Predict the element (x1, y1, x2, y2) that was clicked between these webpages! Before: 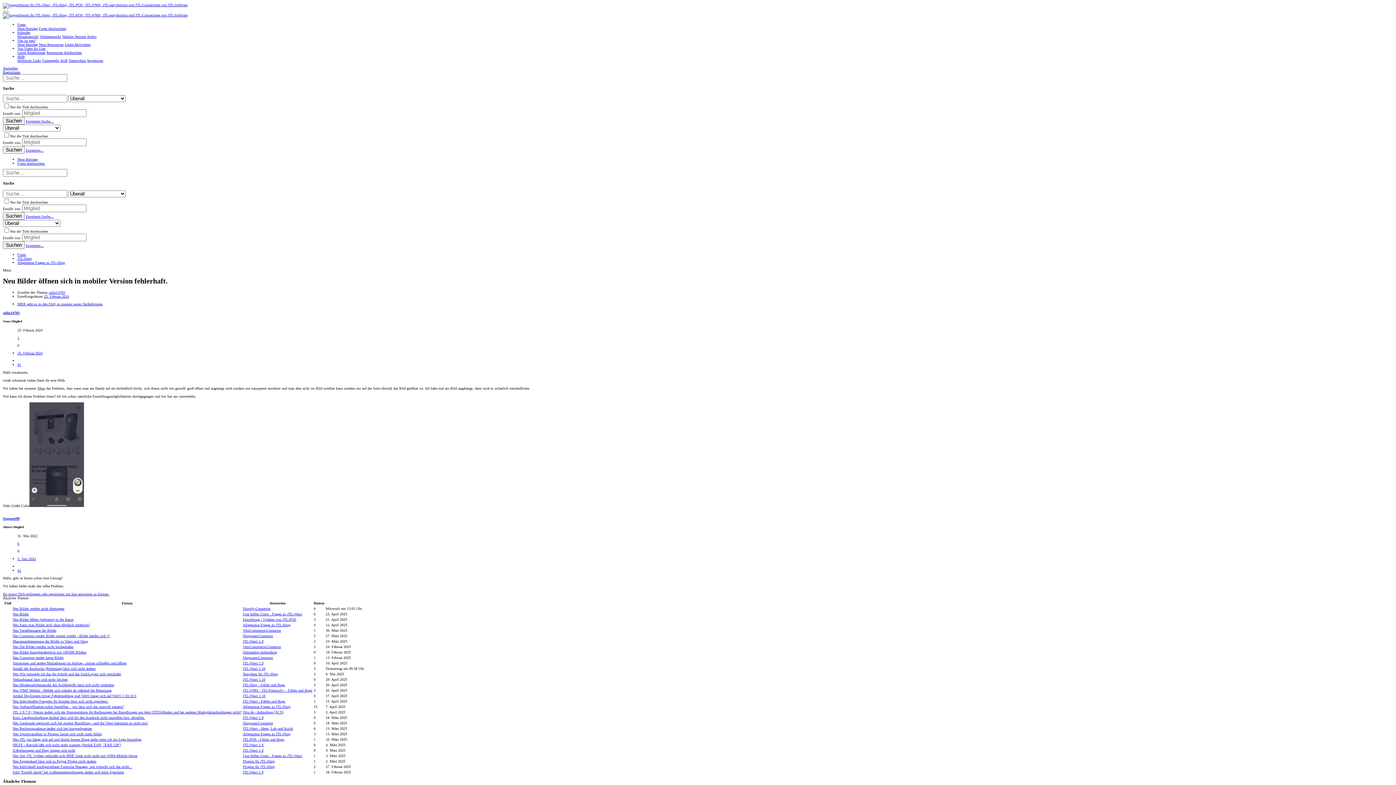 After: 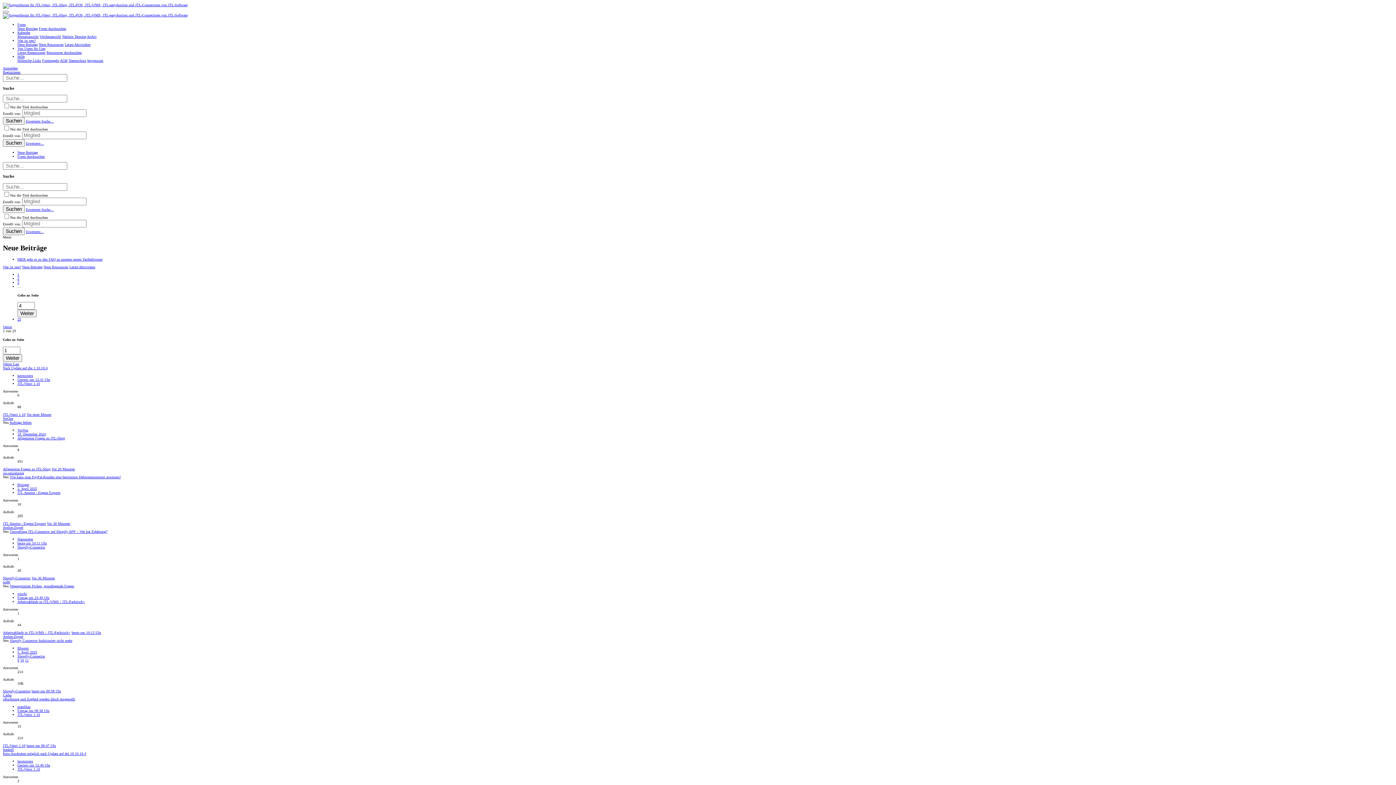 Action: bbox: (17, 42, 37, 46) label: Neue Beiträge